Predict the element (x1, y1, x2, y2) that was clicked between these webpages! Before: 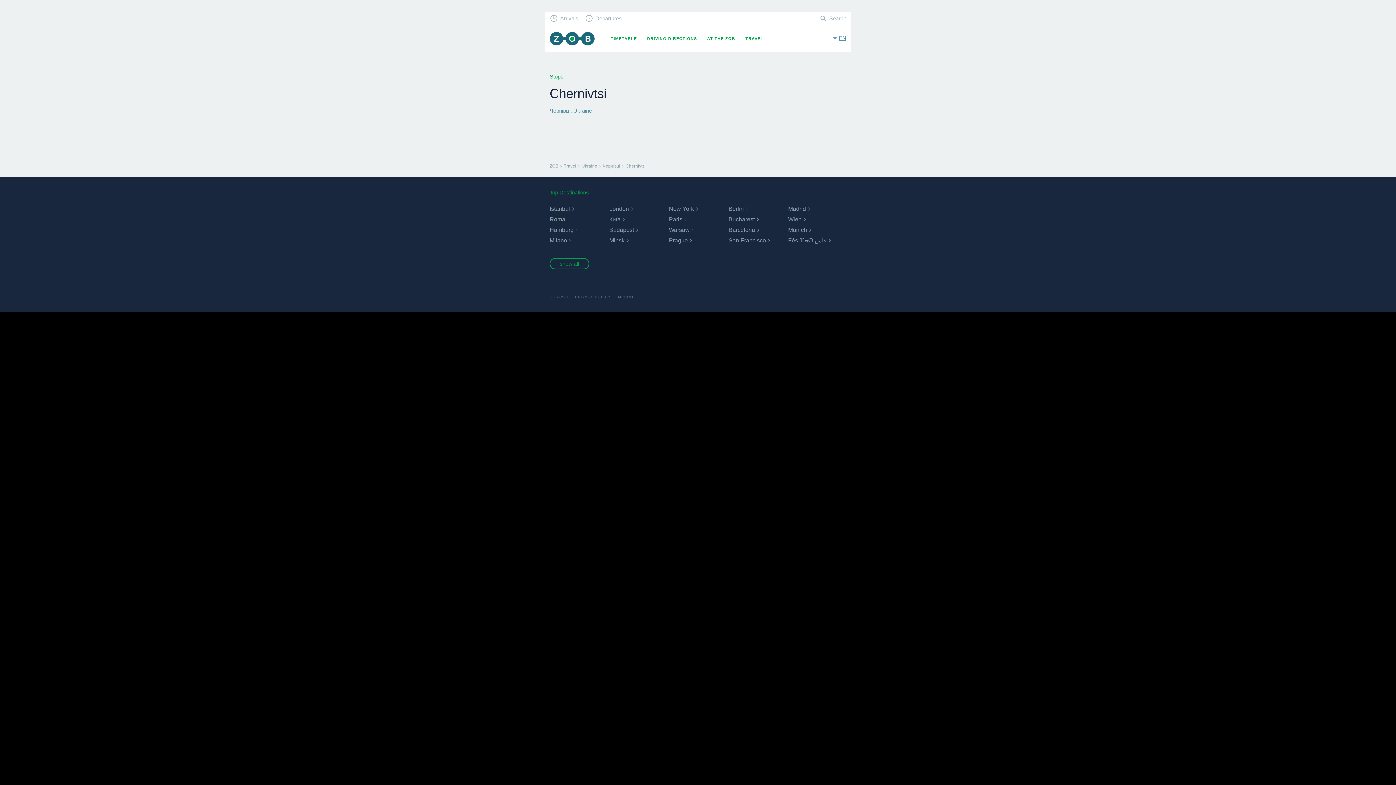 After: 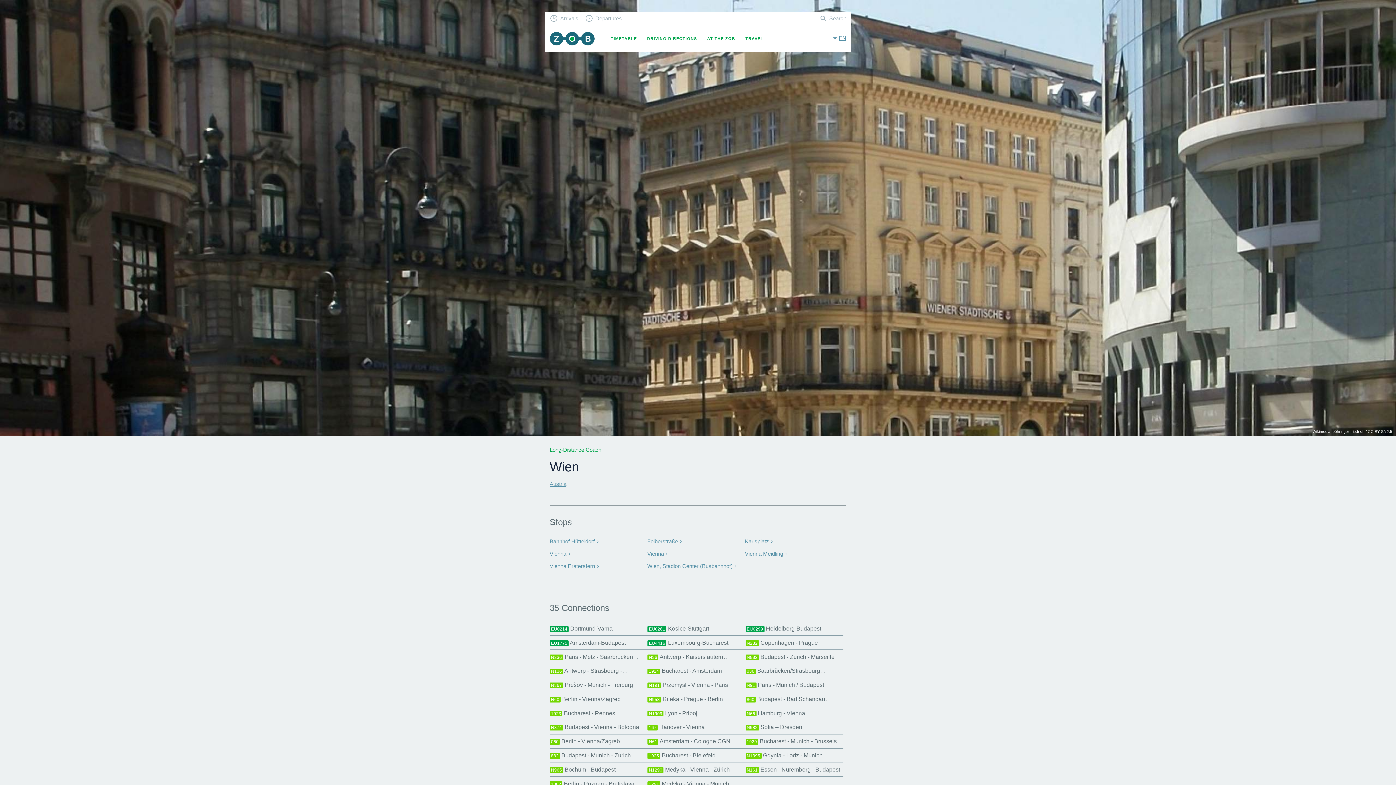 Action: bbox: (788, 216, 801, 222) label: Wien